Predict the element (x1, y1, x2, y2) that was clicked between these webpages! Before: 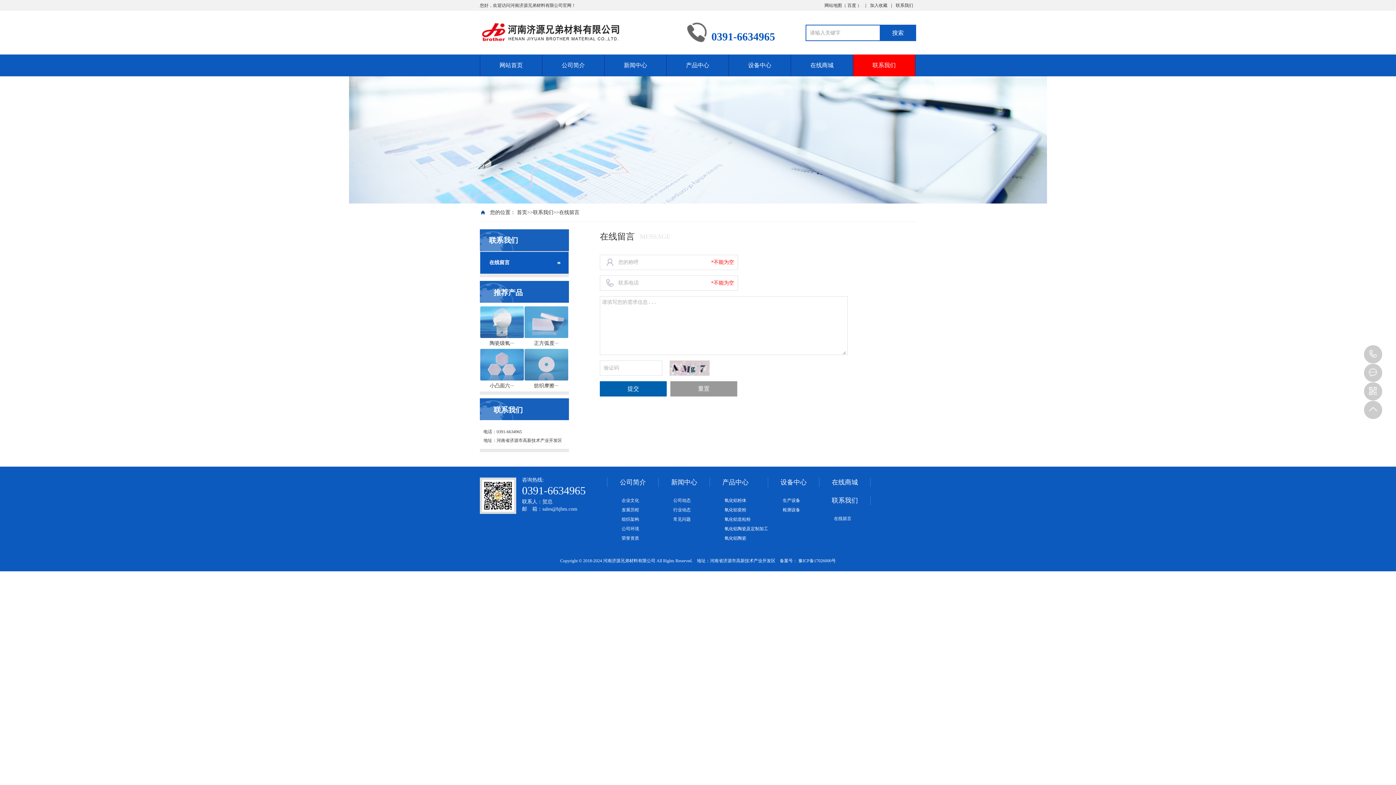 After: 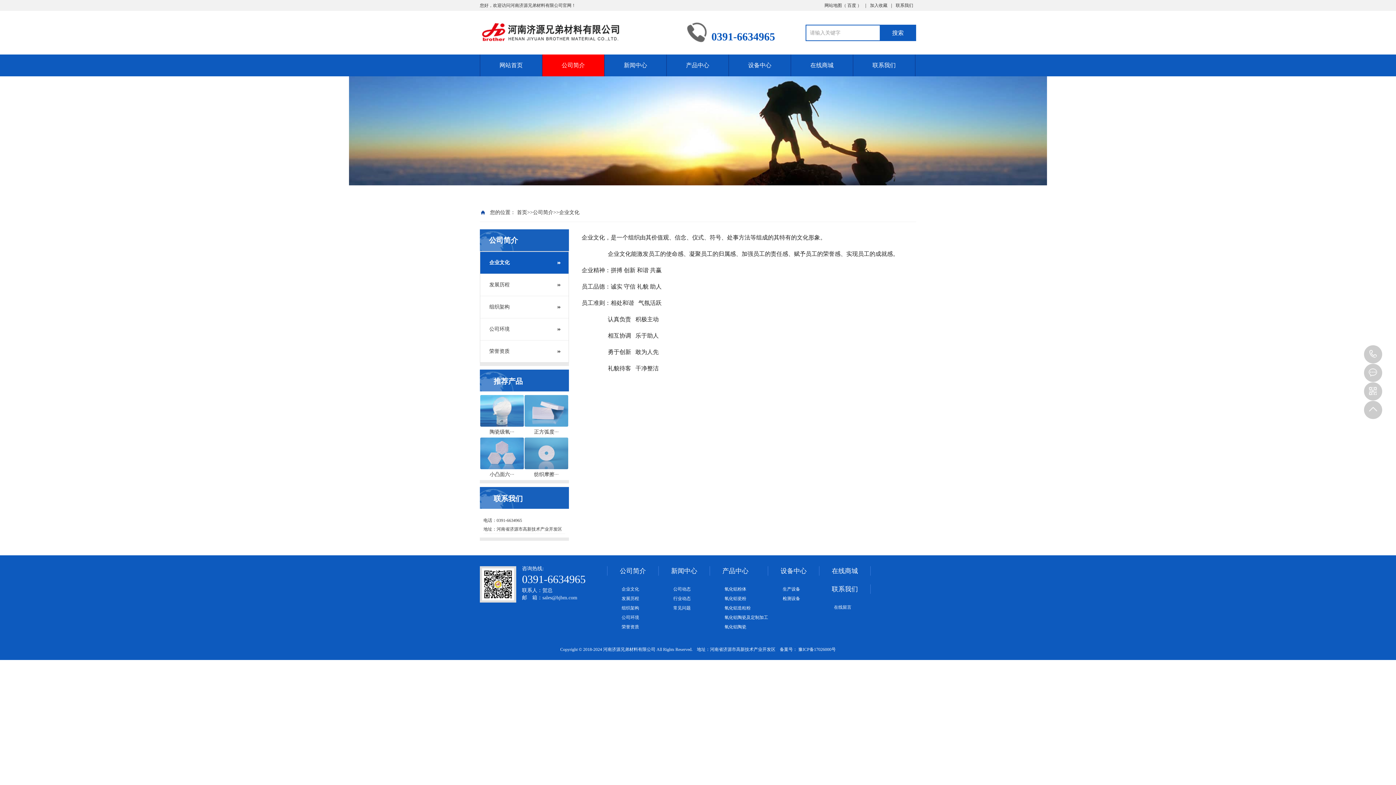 Action: bbox: (607, 496, 658, 505) label: 企业文化